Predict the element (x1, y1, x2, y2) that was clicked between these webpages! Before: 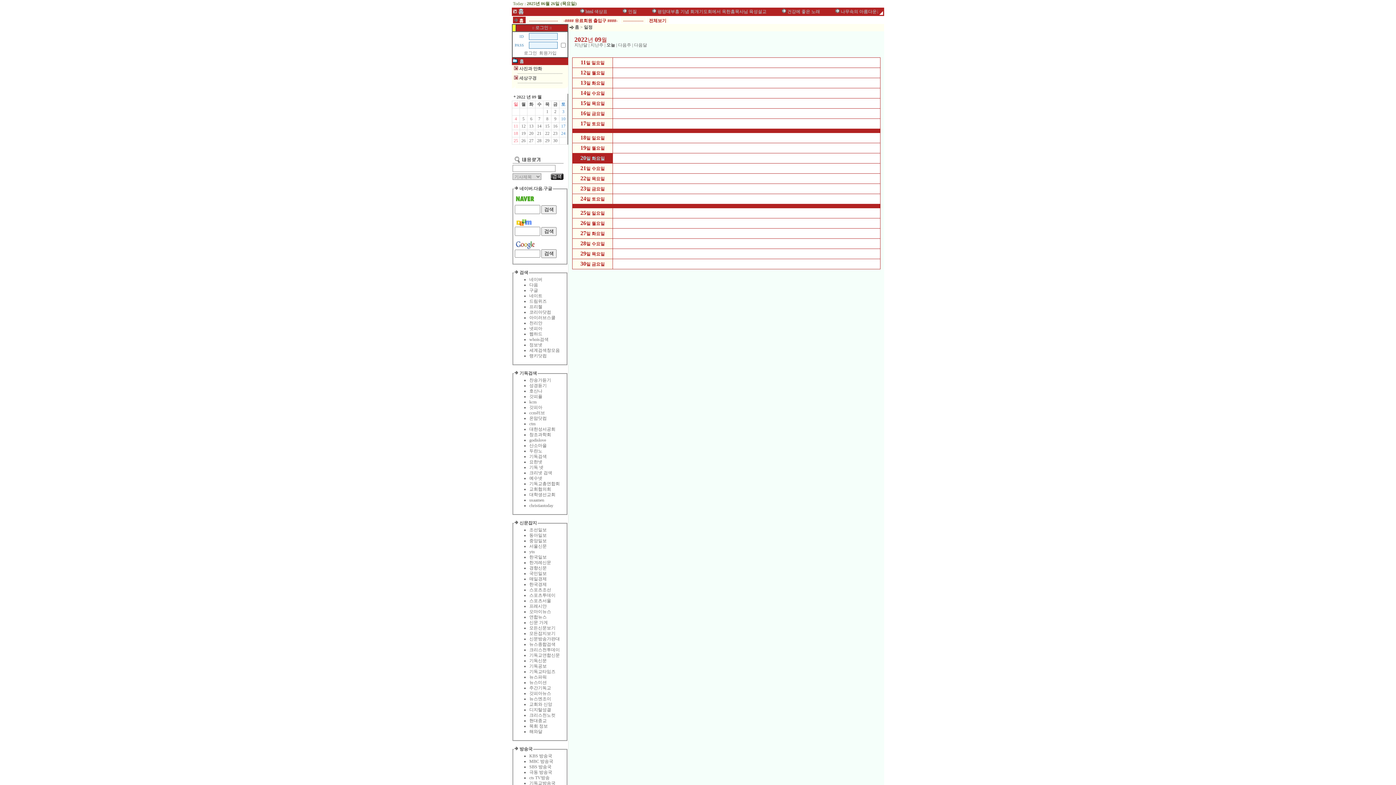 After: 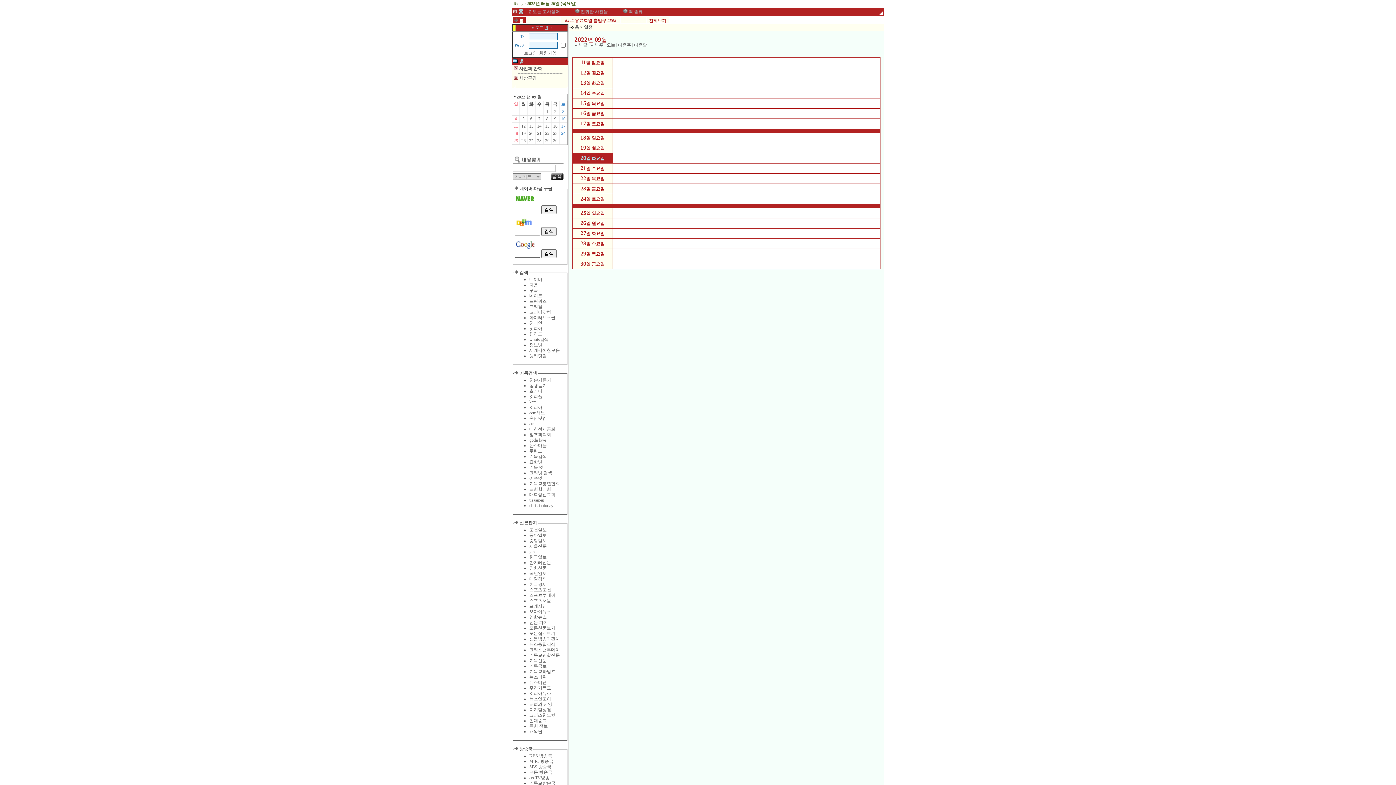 Action: label: 목회 정보 bbox: (529, 724, 548, 729)